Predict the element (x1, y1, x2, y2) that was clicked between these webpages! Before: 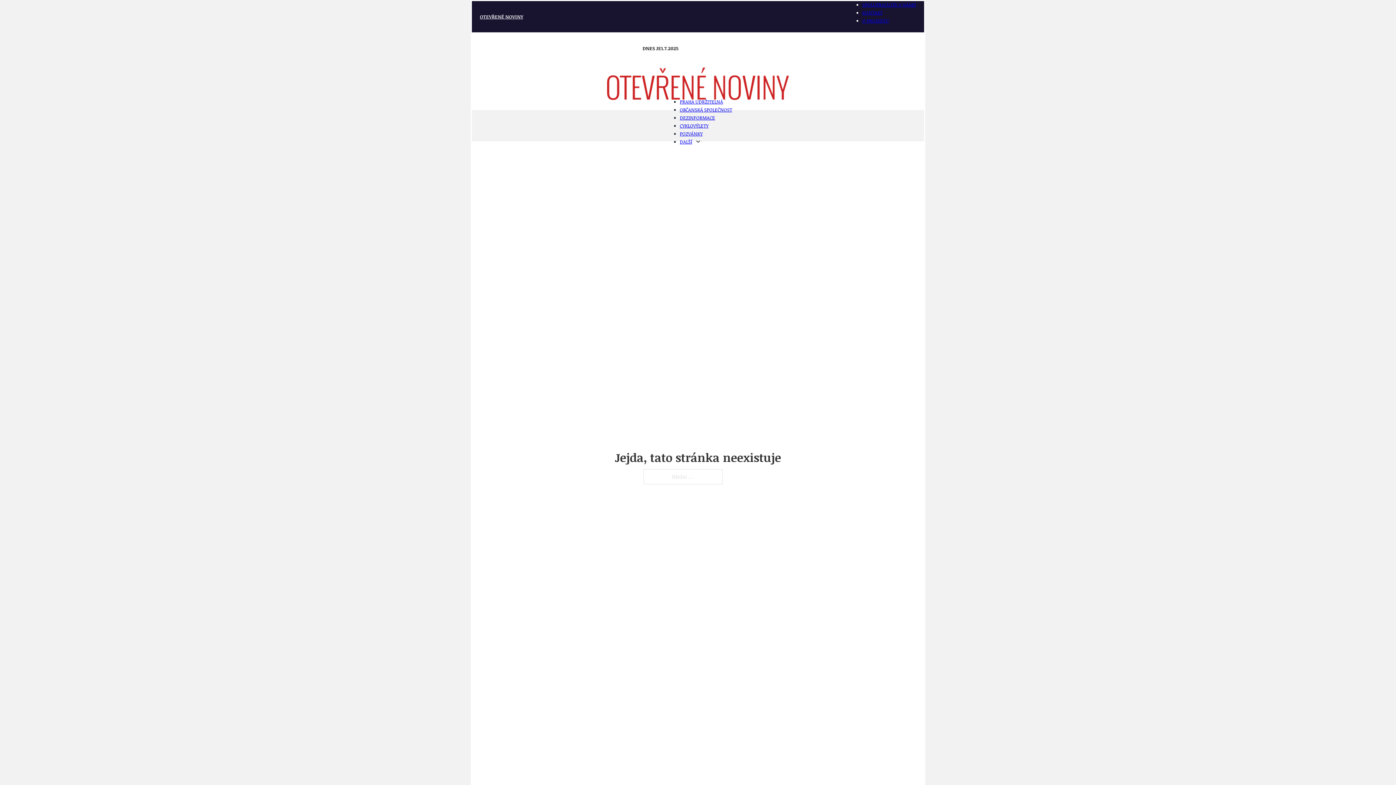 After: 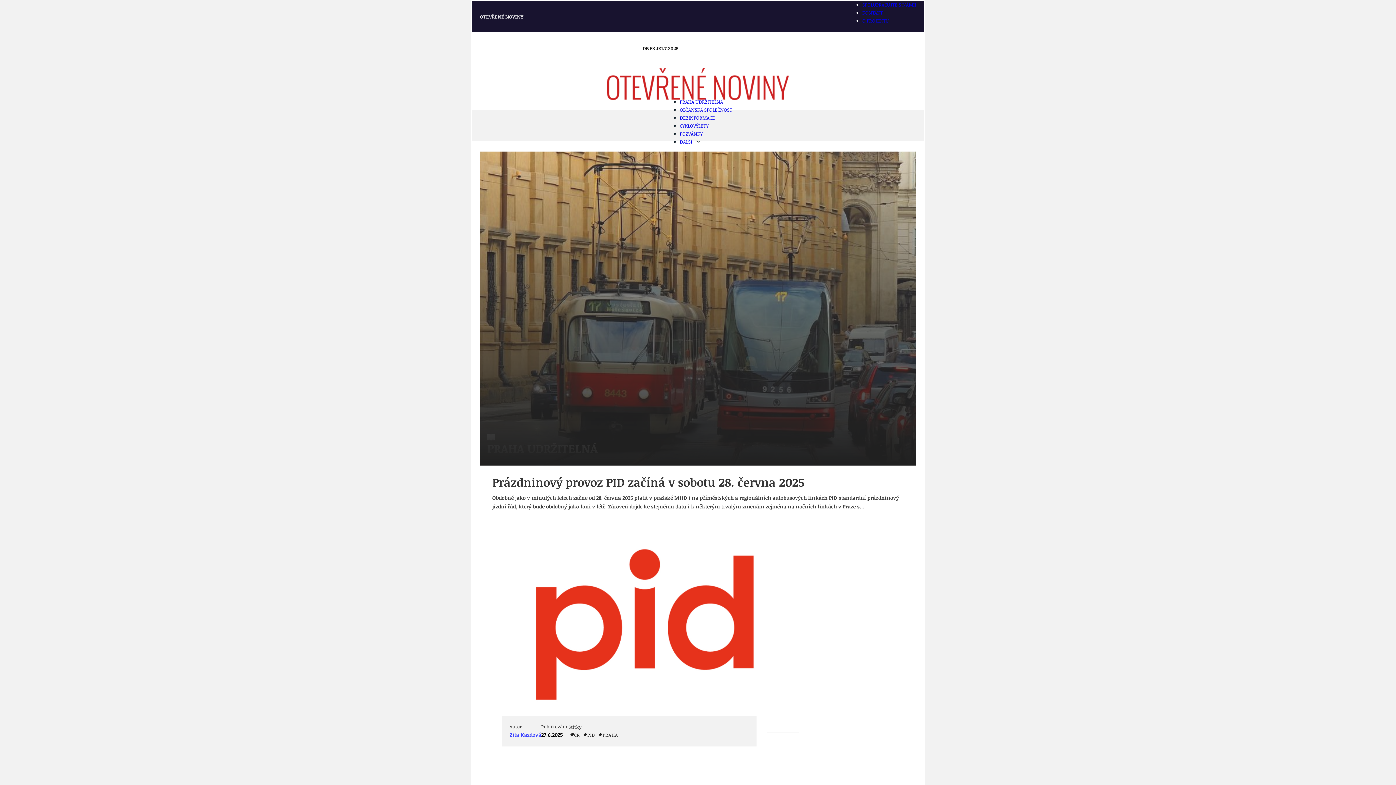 Action: bbox: (680, 98, 723, 105) label: PRAHA UDRŽITELNÁ